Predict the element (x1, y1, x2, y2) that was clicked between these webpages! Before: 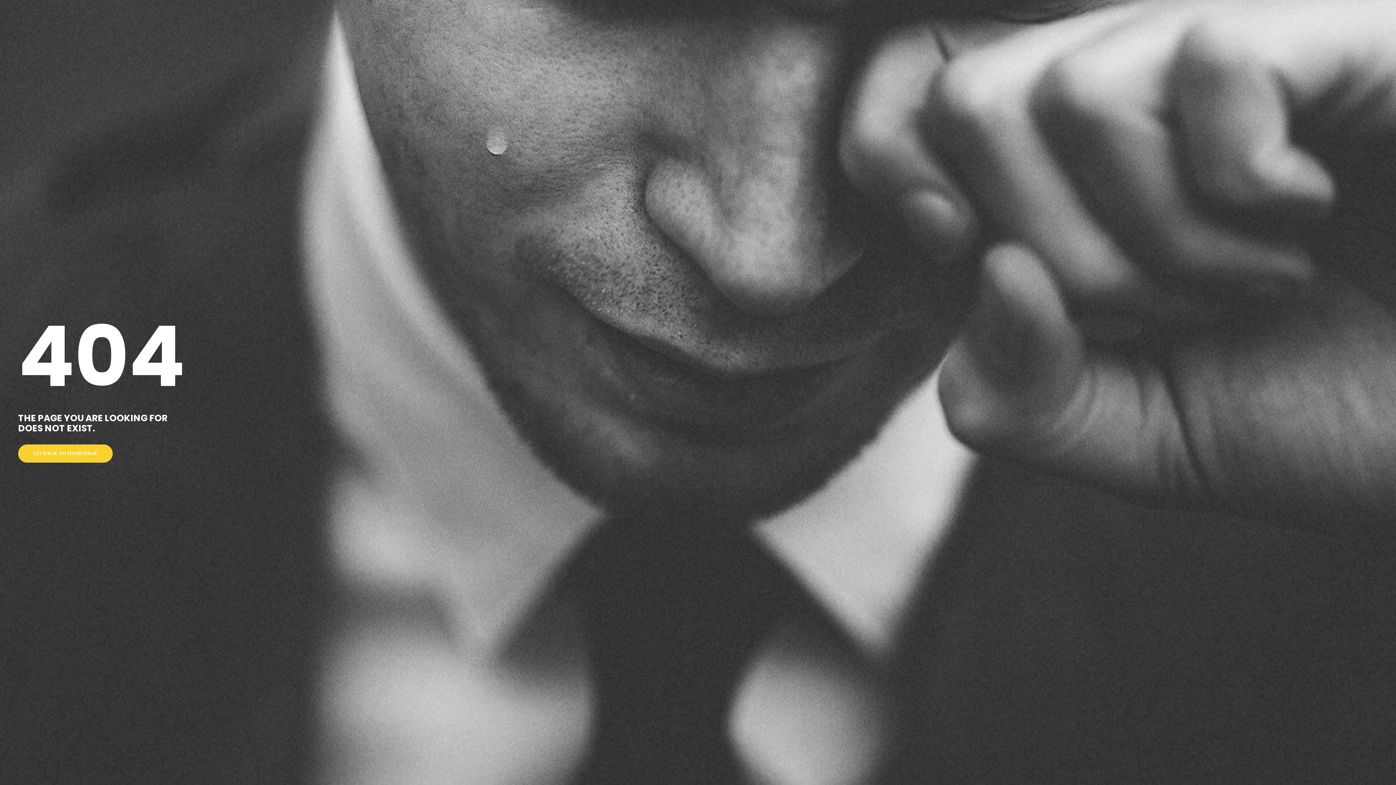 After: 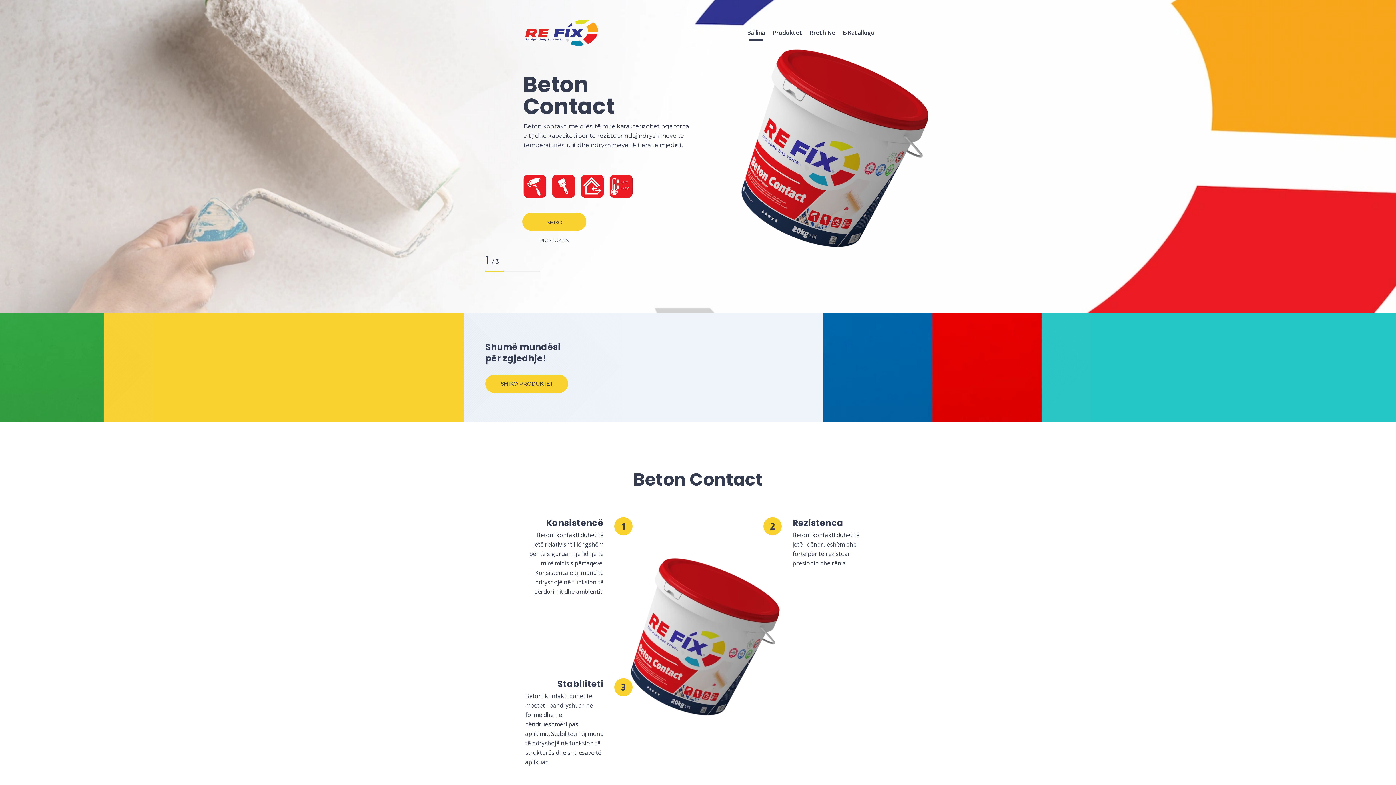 Action: label: GO BACK TO HOMEPAGE bbox: (18, 444, 112, 462)